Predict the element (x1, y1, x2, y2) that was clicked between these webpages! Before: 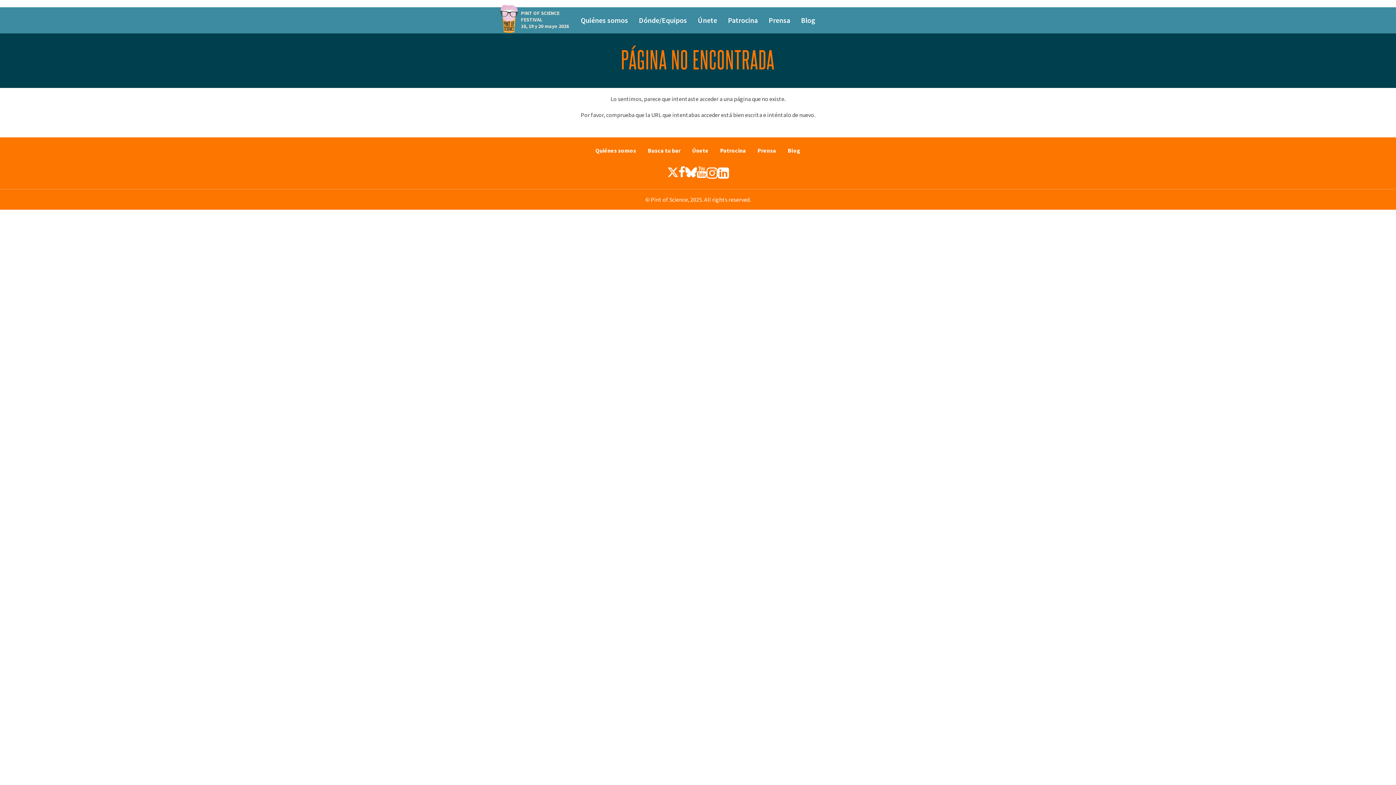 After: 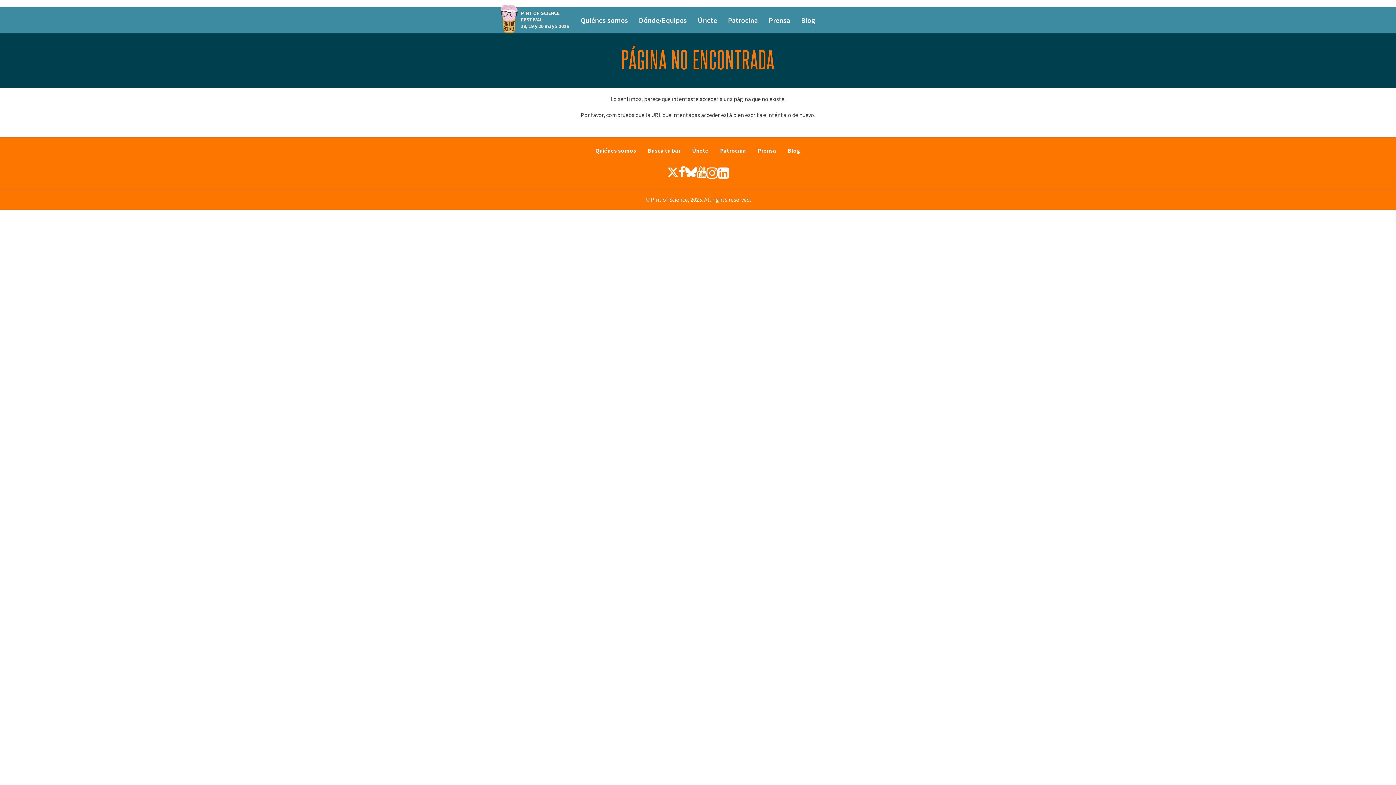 Action: bbox: (706, 165, 718, 181)